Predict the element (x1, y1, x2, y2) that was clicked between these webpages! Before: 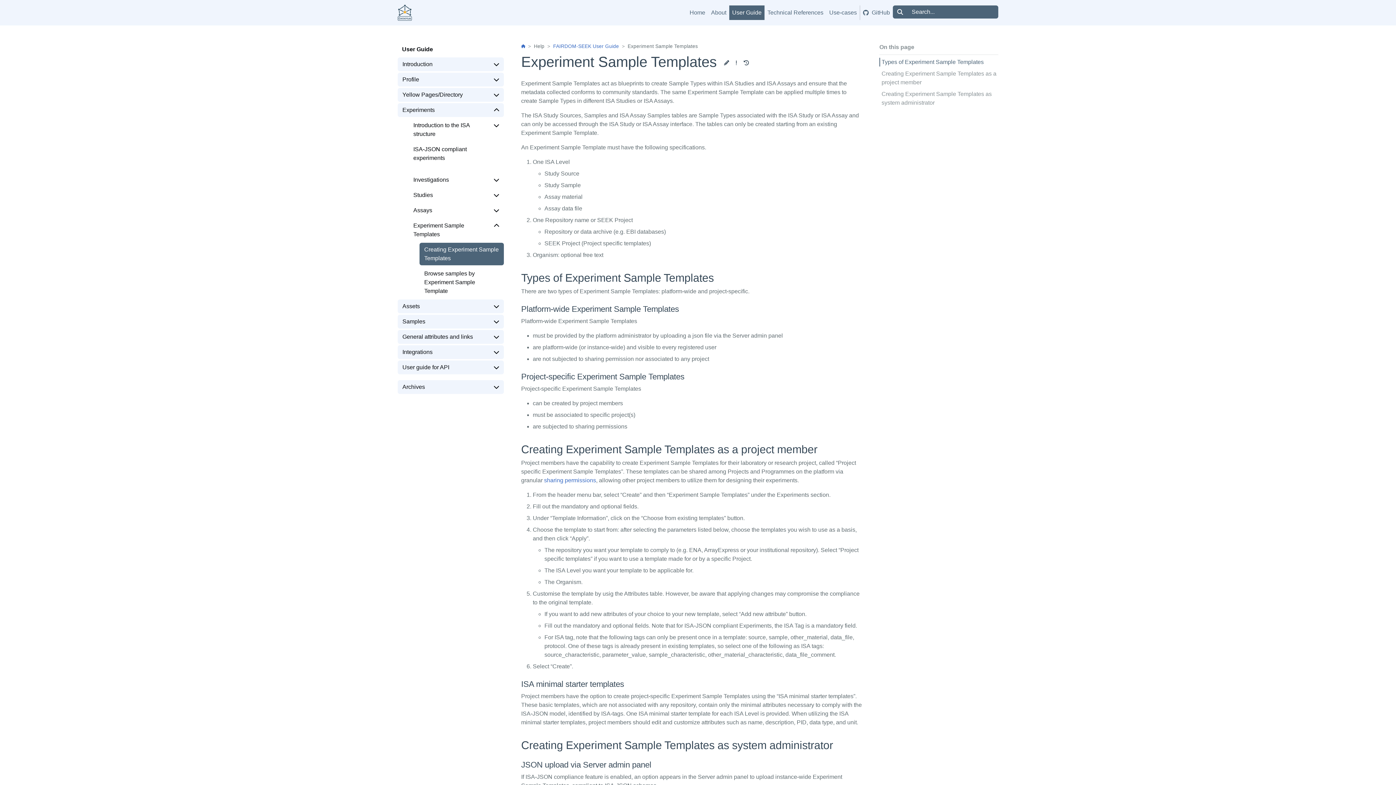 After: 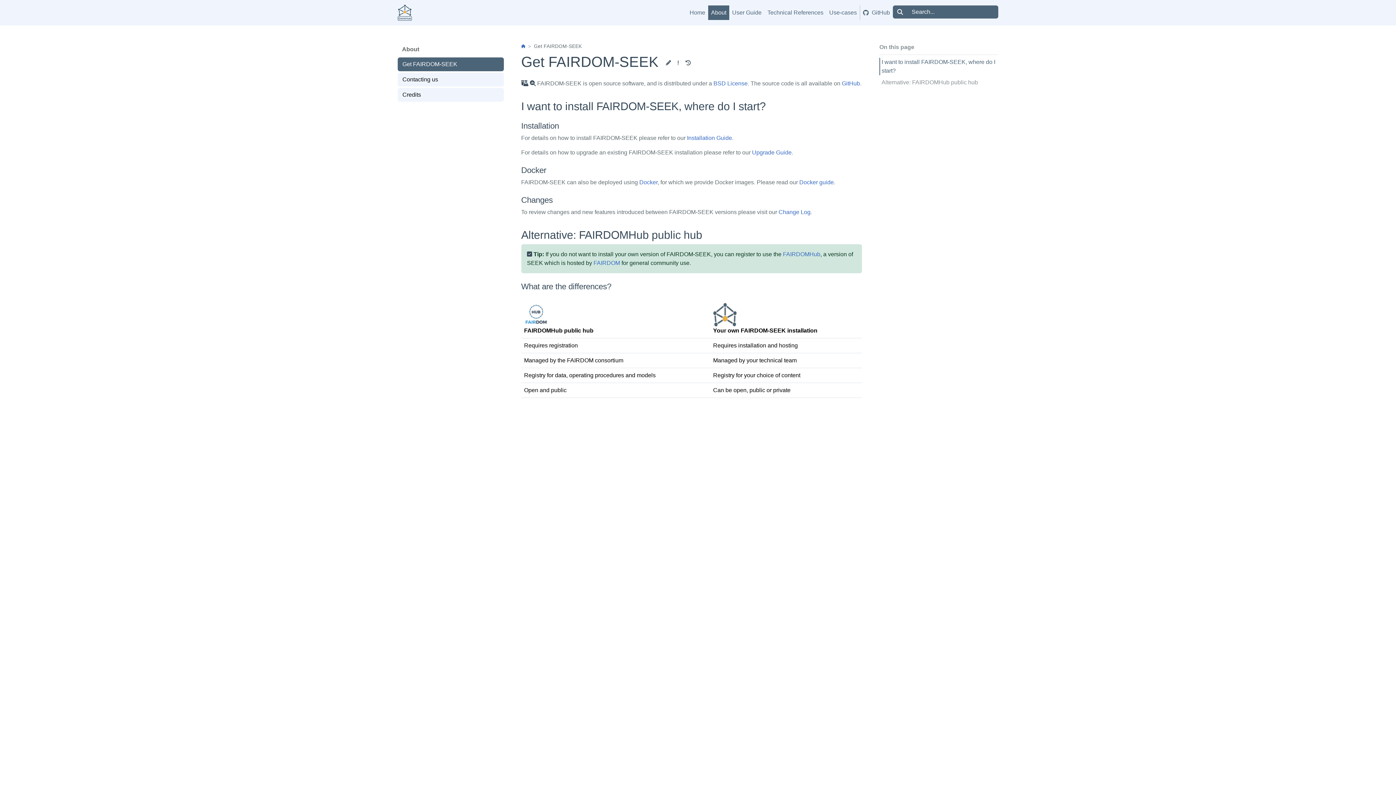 Action: bbox: (708, 5, 729, 20) label: About